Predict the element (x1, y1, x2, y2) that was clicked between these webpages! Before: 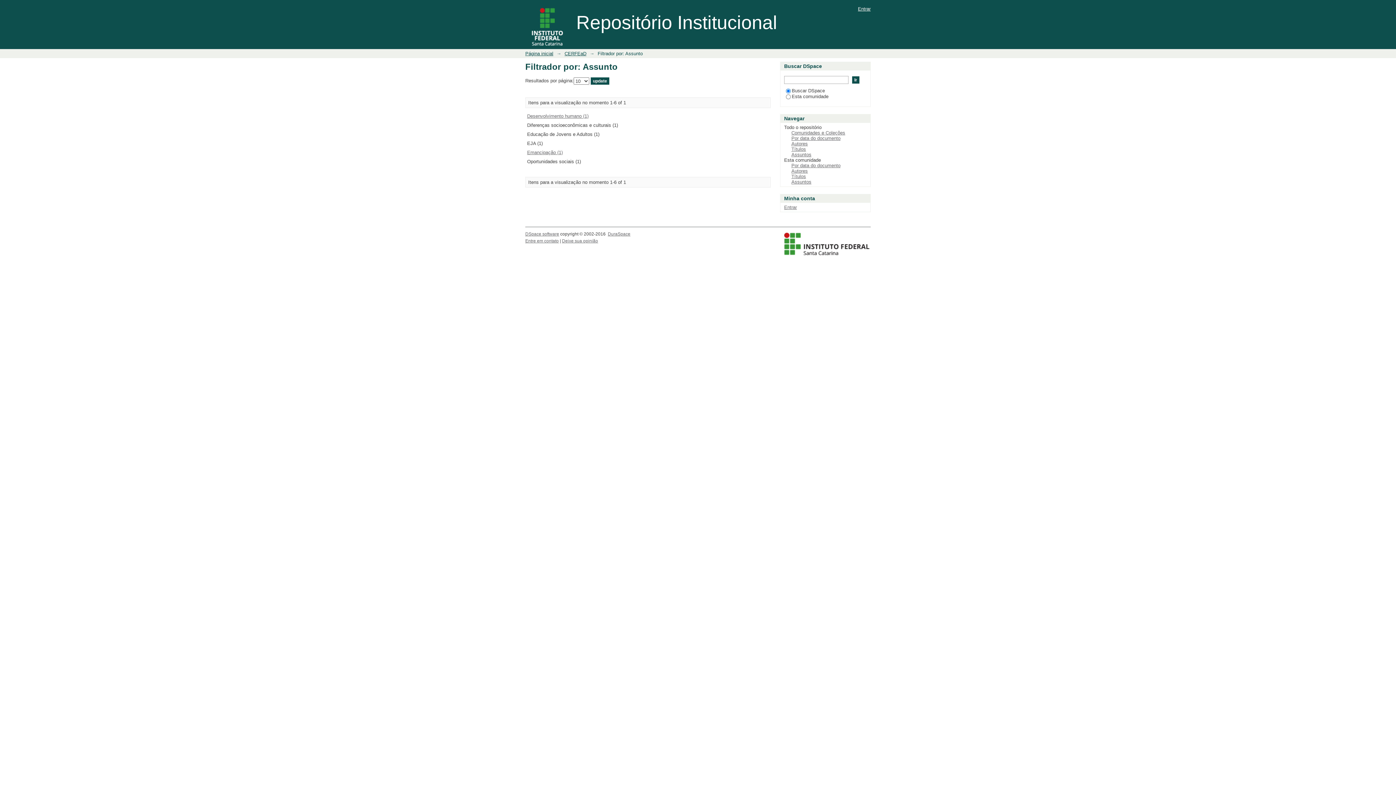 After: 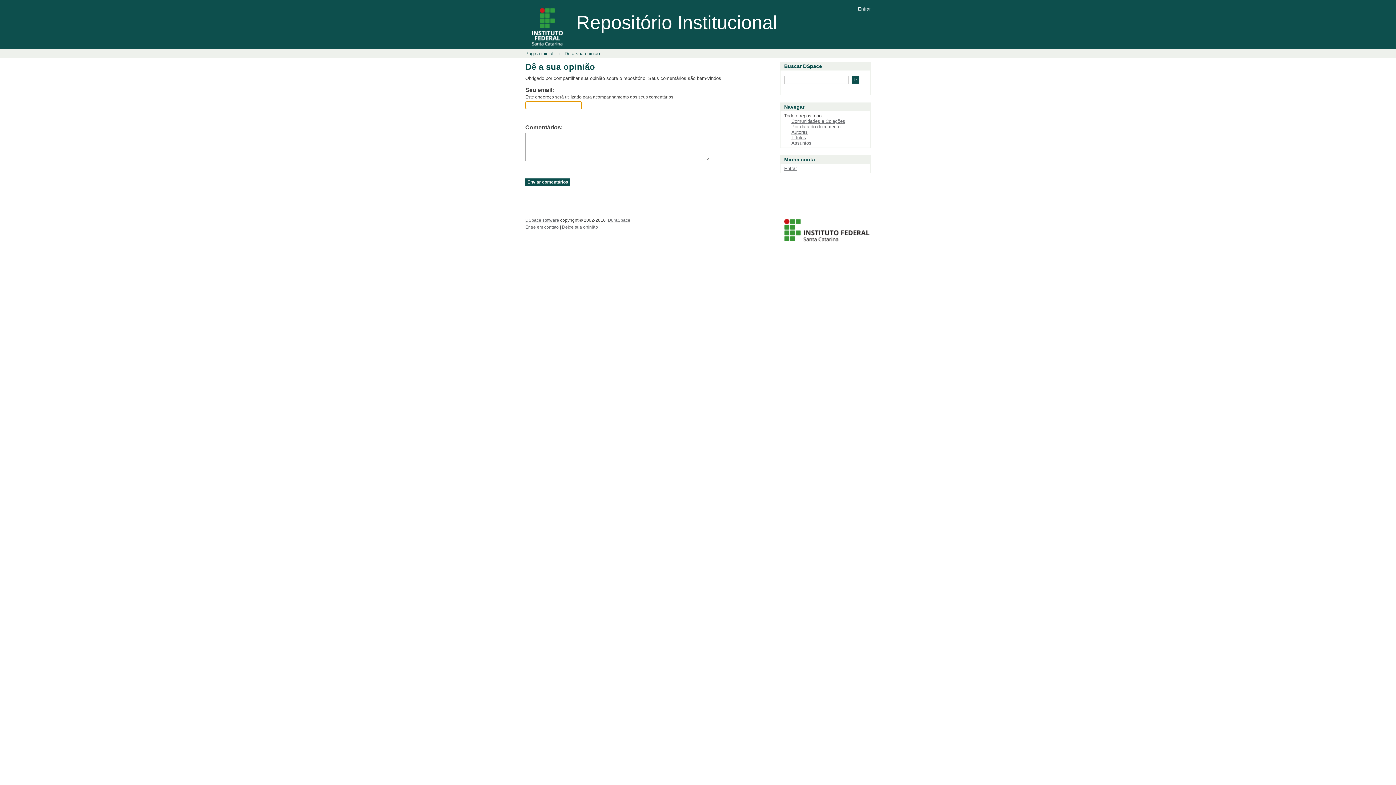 Action: label: Deixe sua opinião bbox: (562, 238, 598, 243)